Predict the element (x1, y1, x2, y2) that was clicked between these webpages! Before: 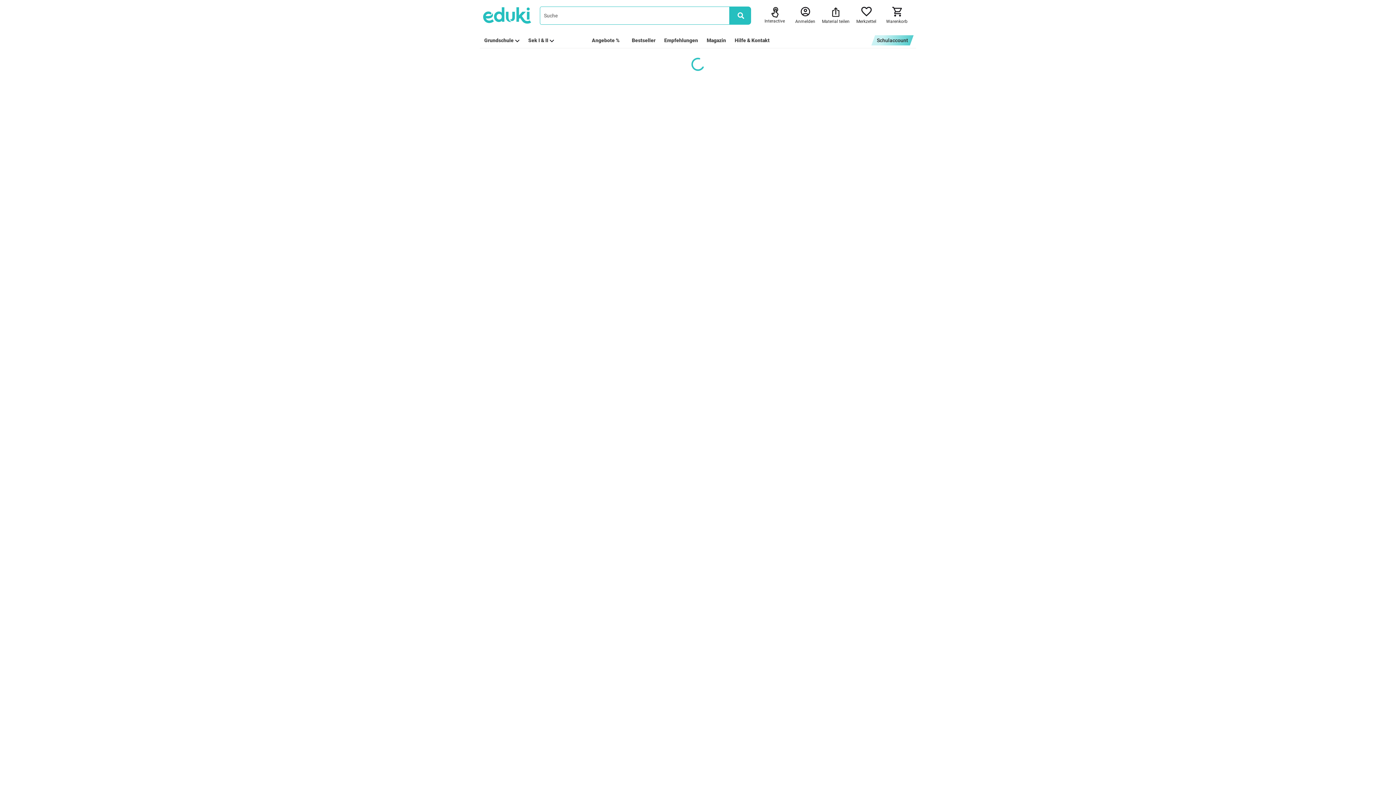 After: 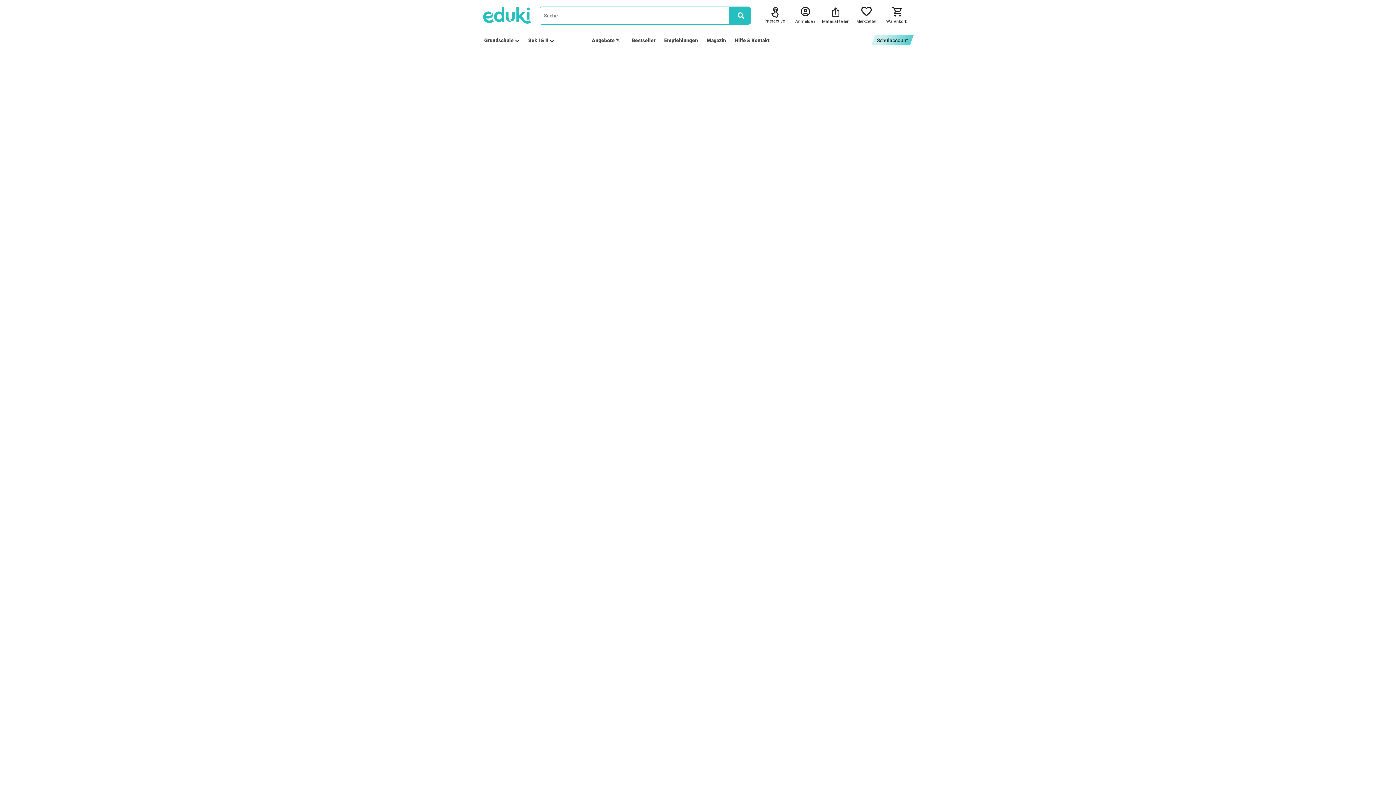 Action: bbox: (706, 36, 726, 44) label: Magazin